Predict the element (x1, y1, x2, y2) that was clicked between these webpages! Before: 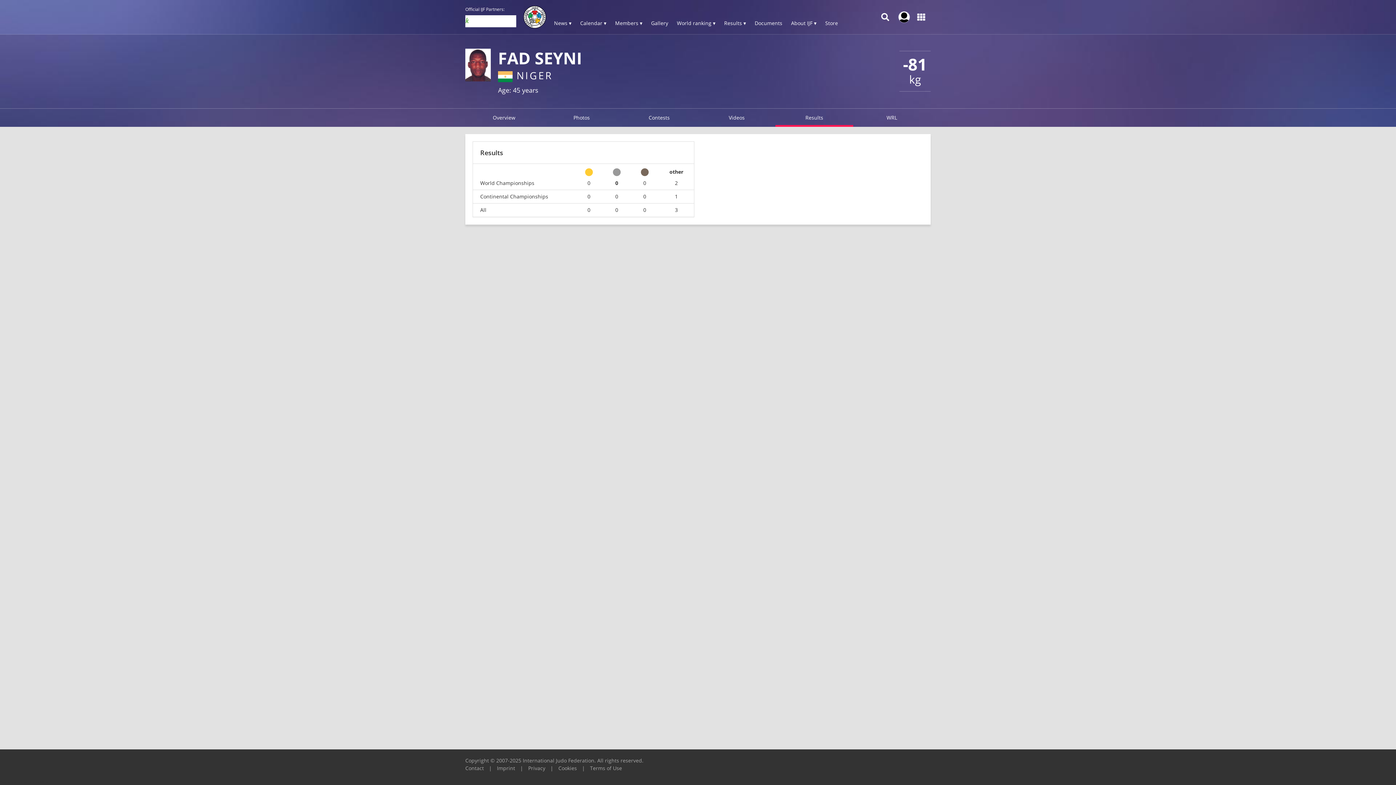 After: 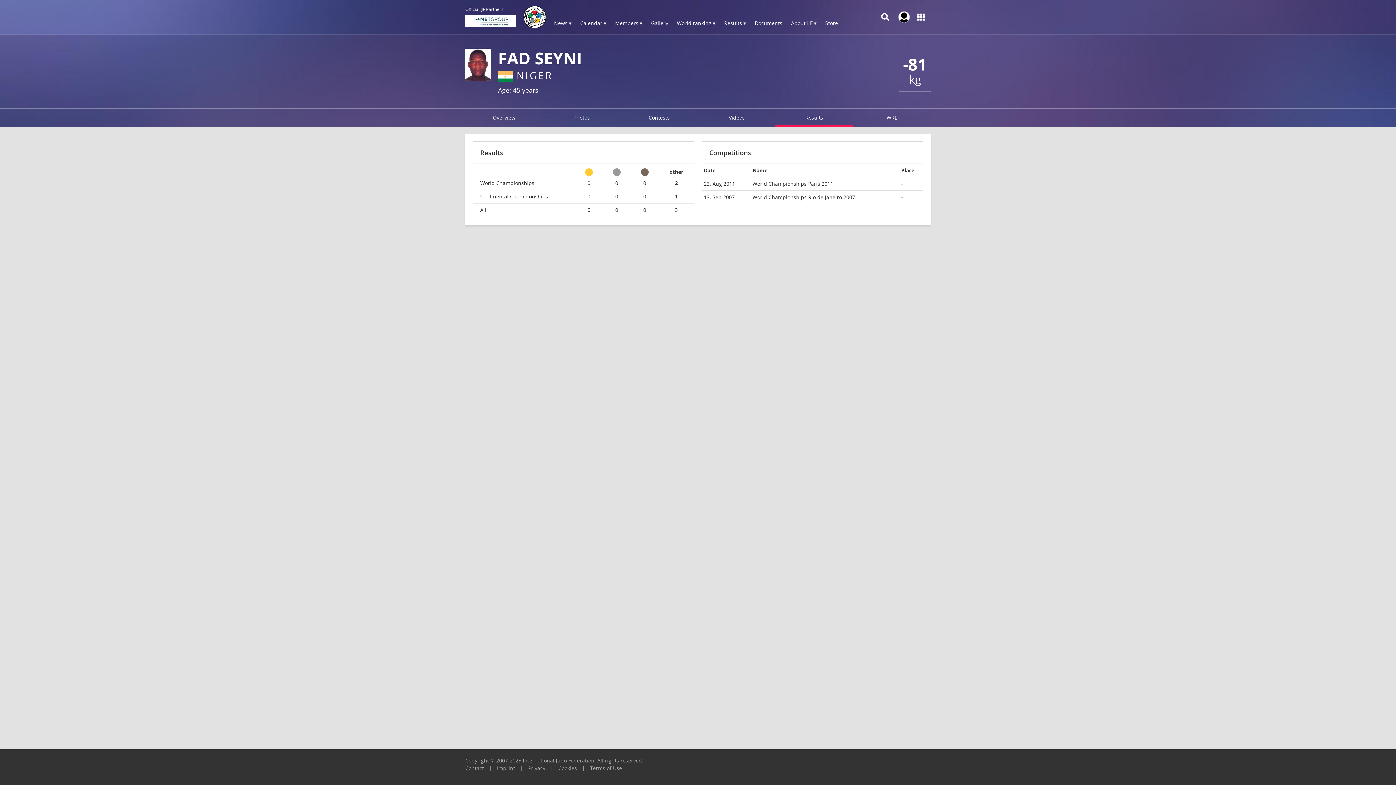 Action: bbox: (666, 180, 686, 186) label: 2